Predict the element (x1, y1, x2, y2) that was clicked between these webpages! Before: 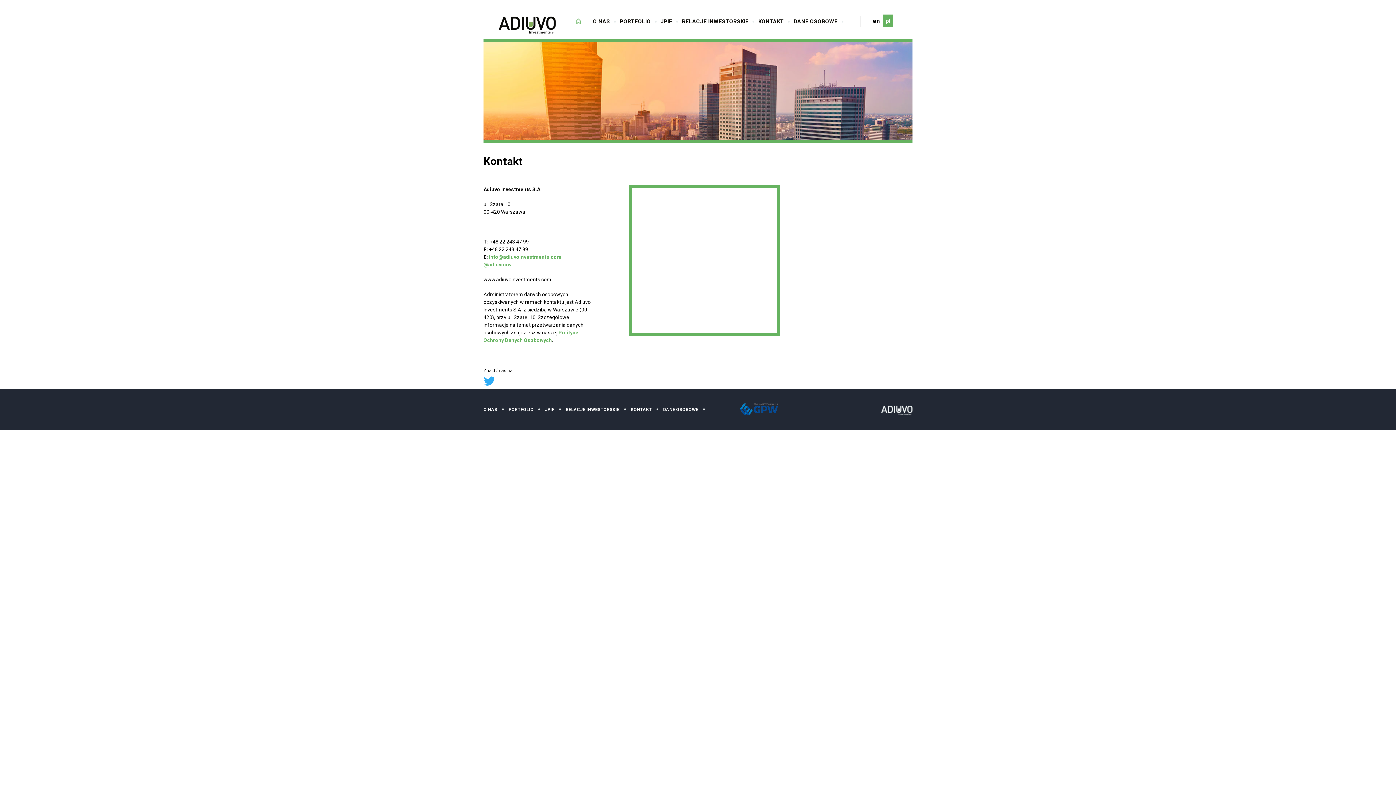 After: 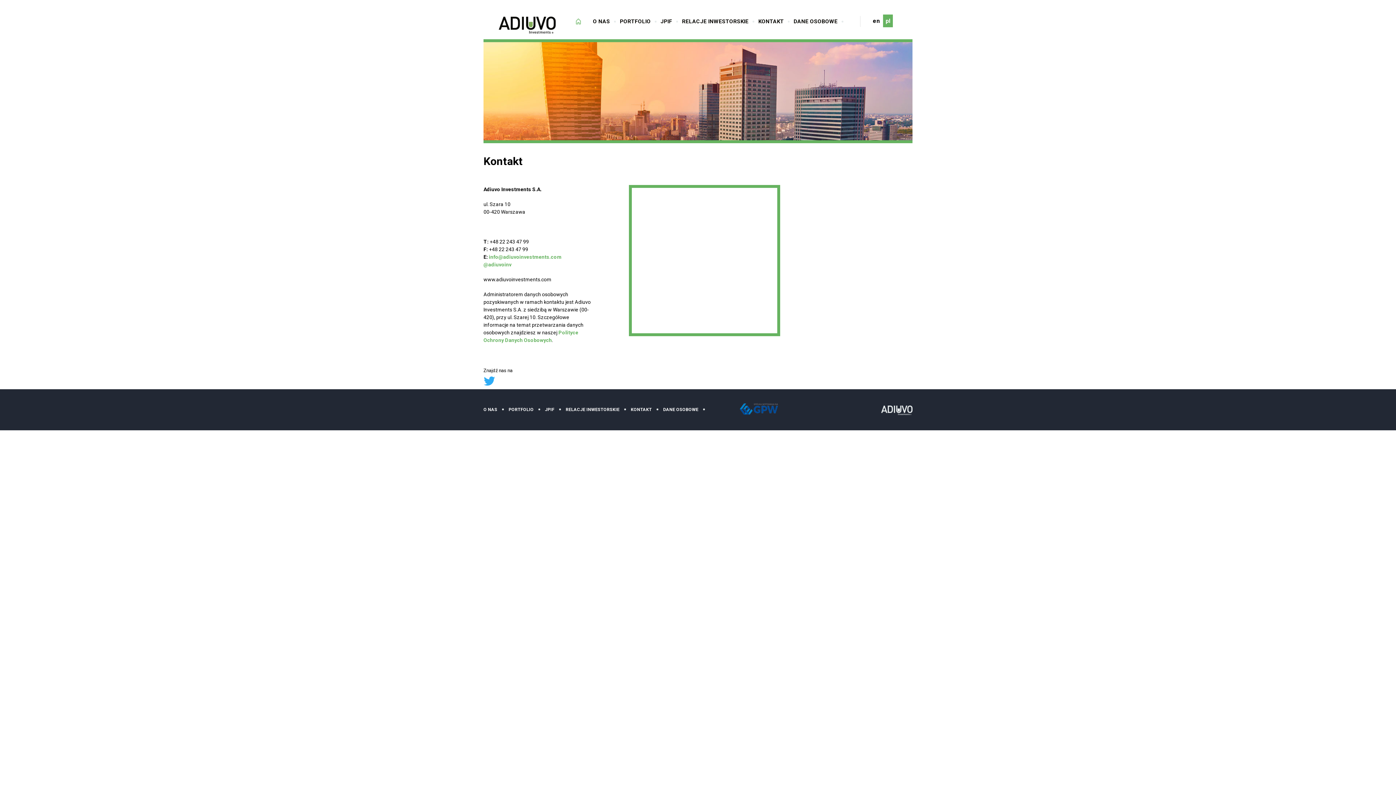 Action: bbox: (885, 17, 890, 24) label: pl